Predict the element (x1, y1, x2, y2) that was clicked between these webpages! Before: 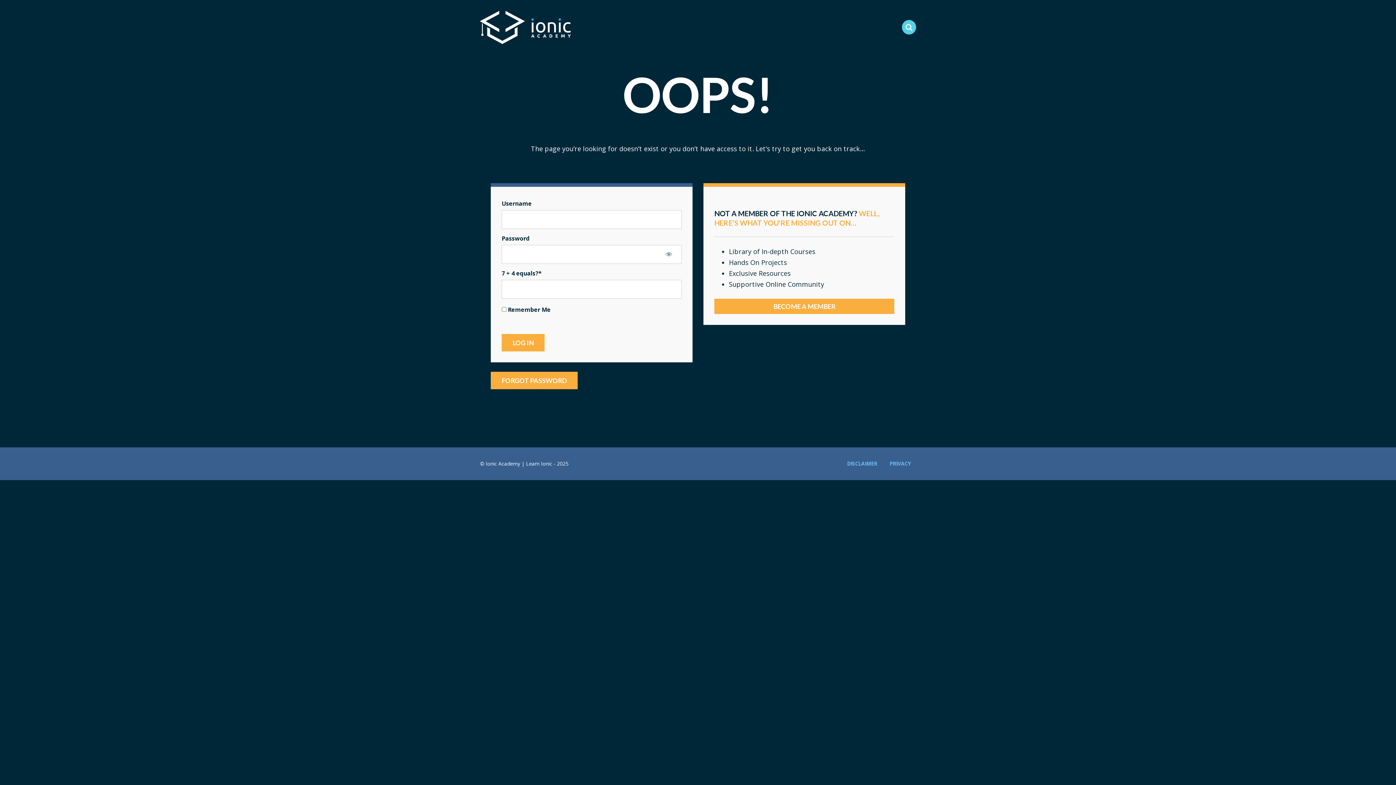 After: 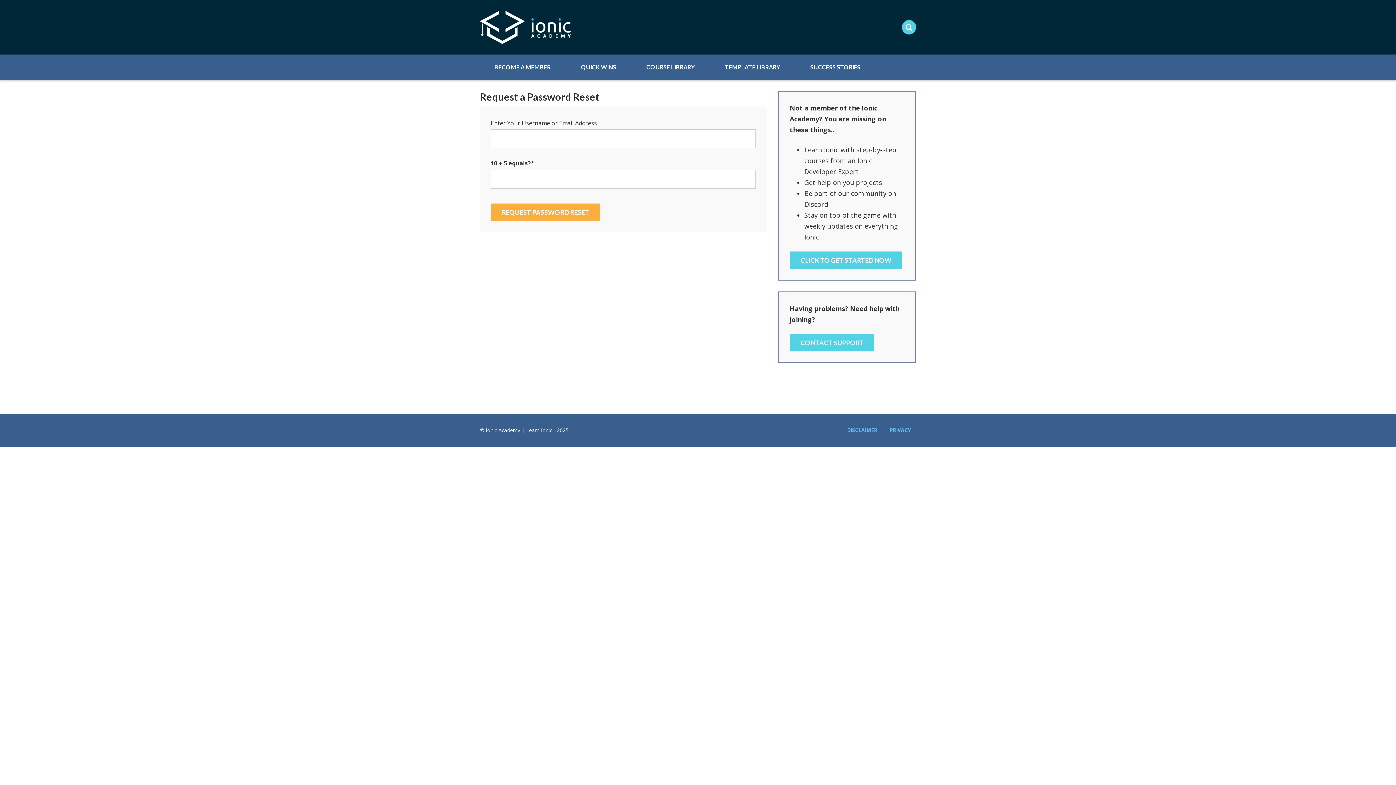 Action: label: FORGOT PASSWORD bbox: (490, 371, 577, 389)